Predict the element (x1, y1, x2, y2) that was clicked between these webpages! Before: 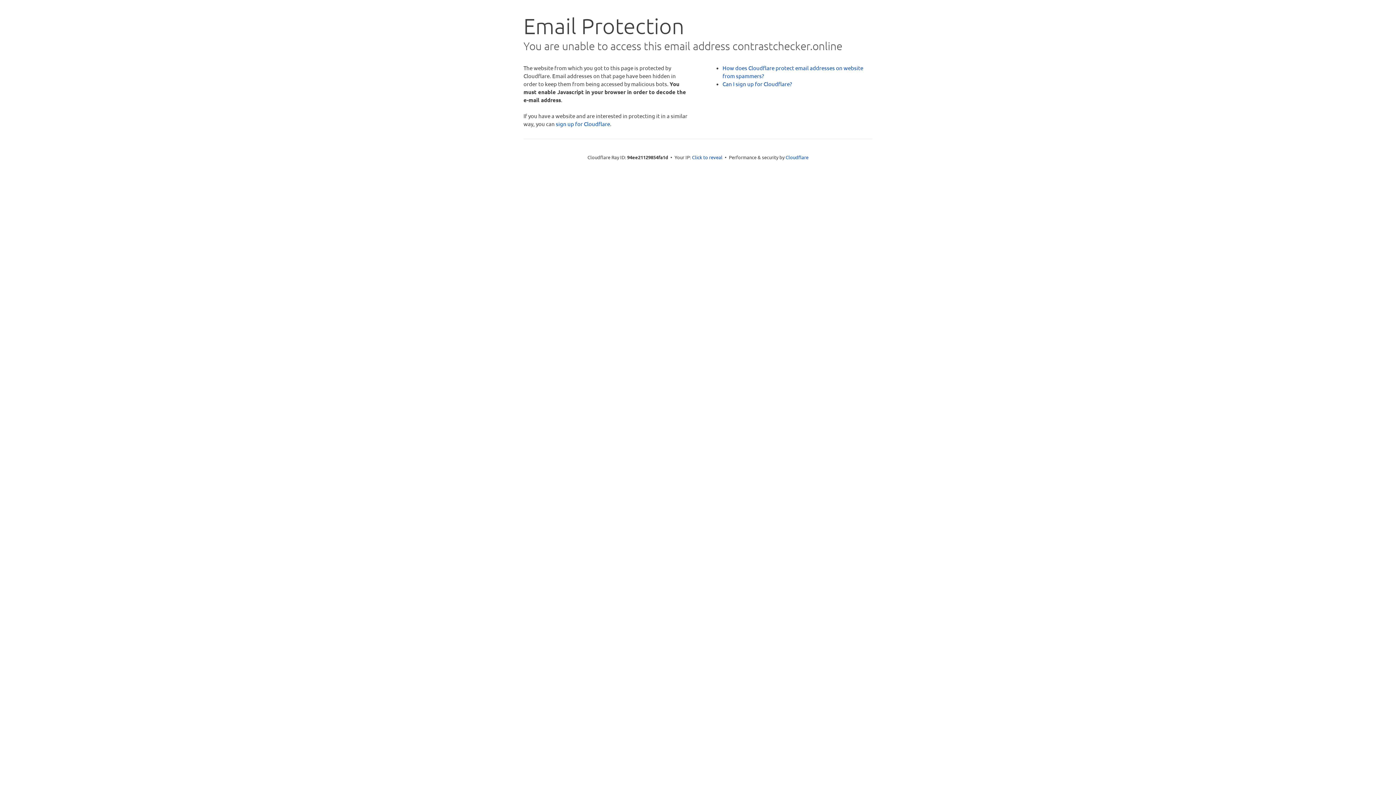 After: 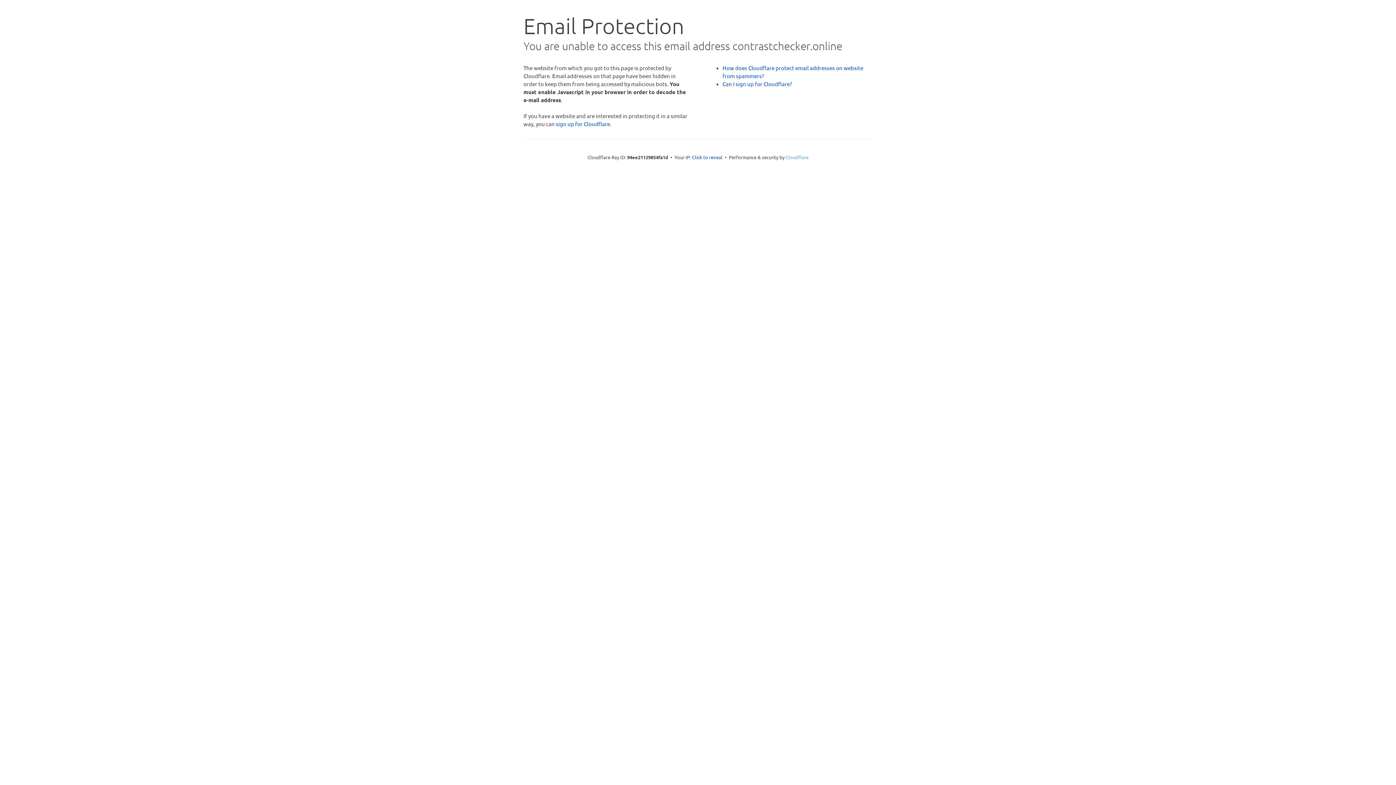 Action: bbox: (785, 154, 808, 160) label: Cloudflare